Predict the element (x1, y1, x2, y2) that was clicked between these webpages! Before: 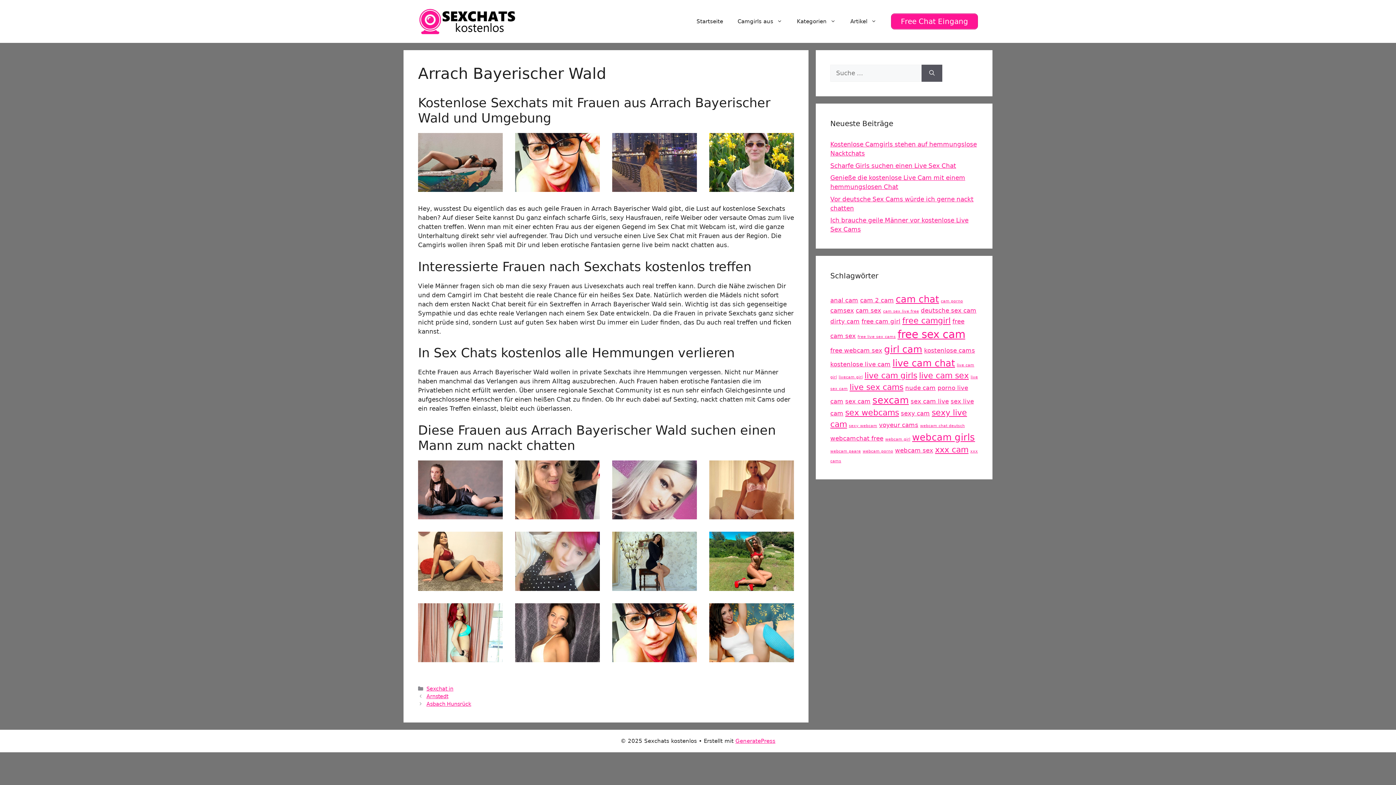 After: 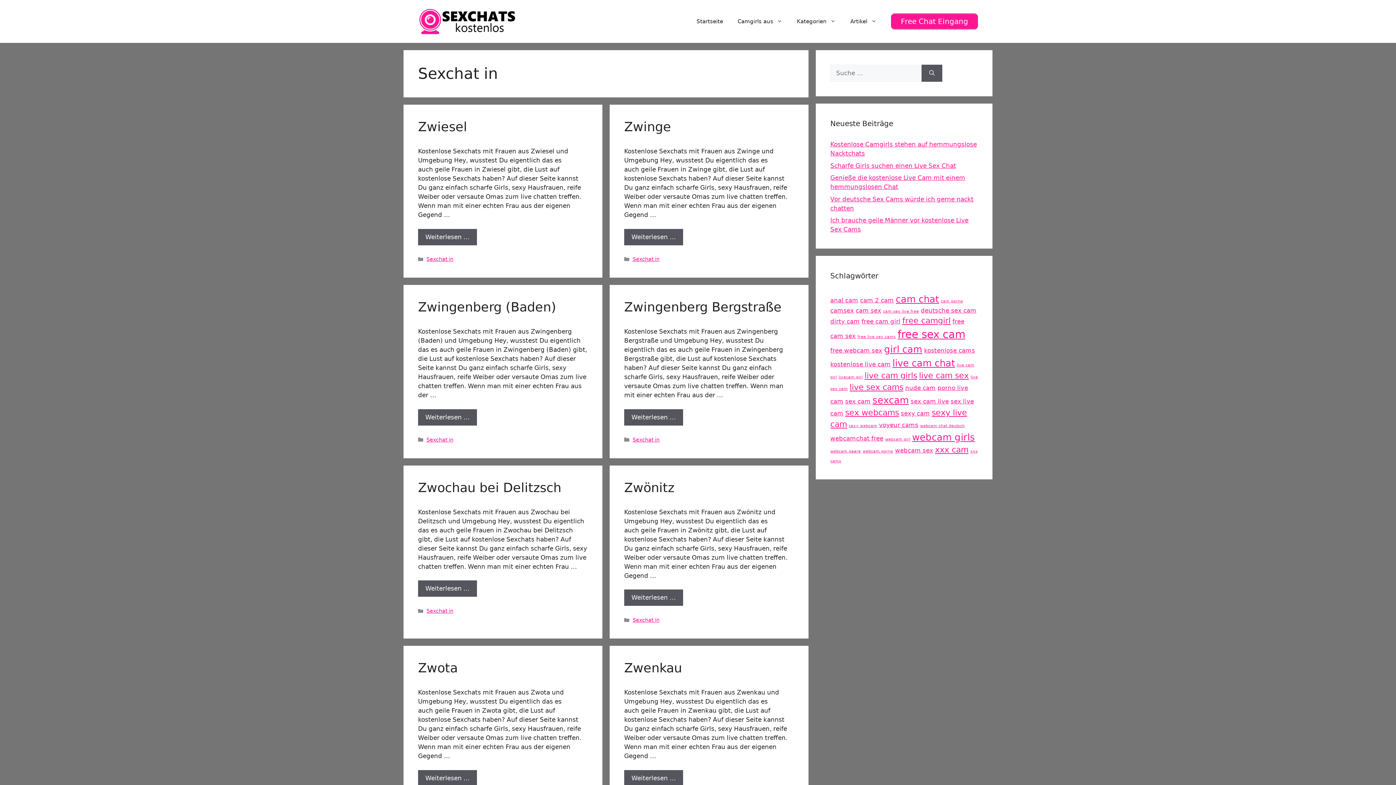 Action: bbox: (426, 686, 453, 691) label: Sexchat in